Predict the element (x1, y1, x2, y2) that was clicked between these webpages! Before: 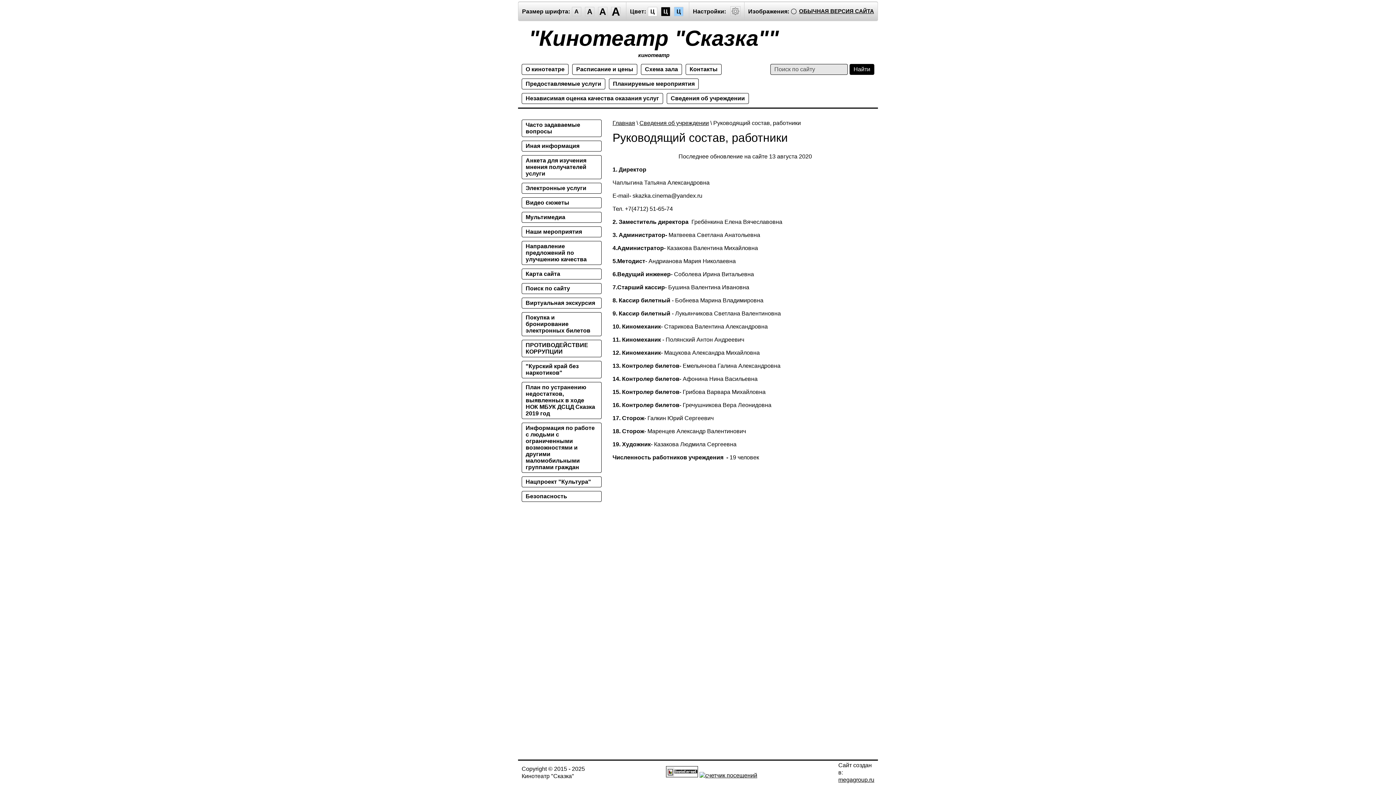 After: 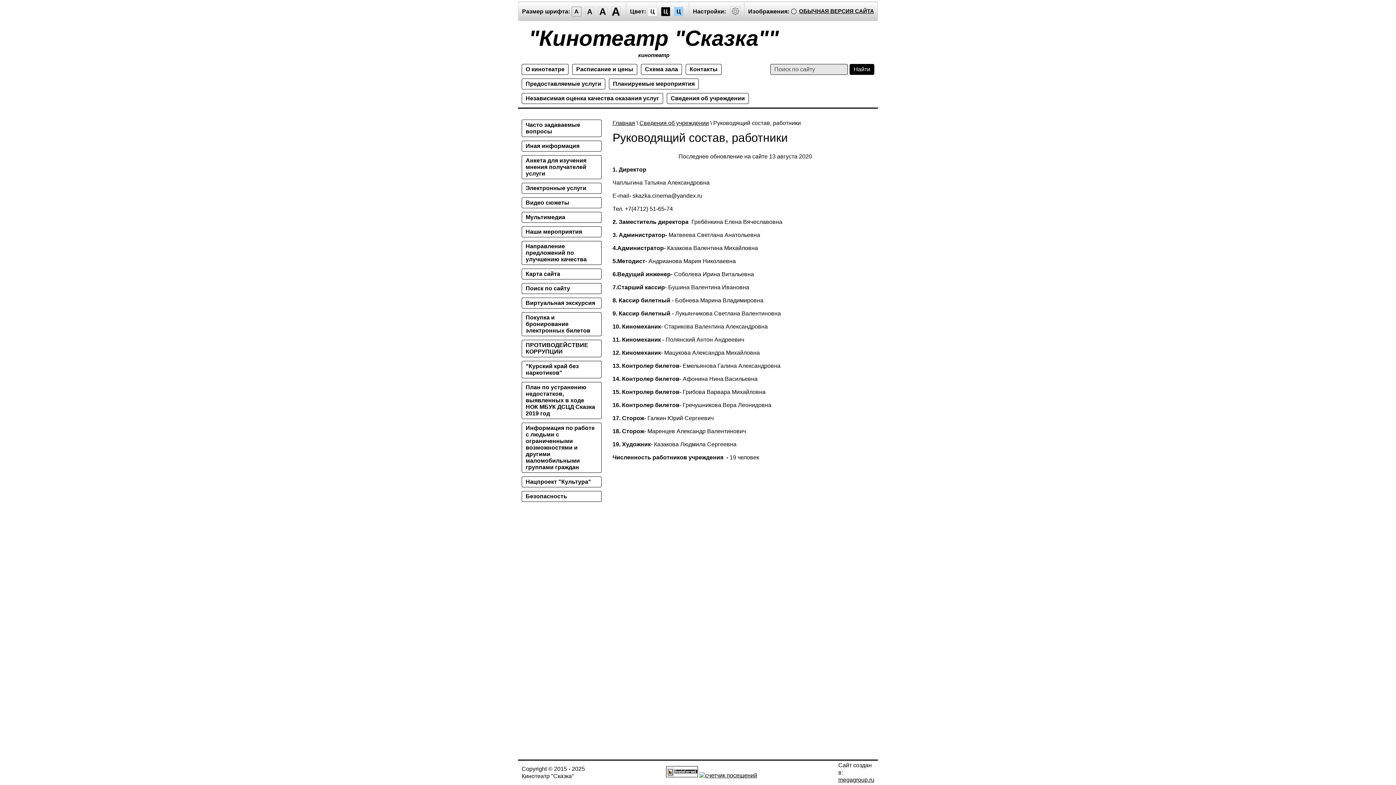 Action: label: A bbox: (572, 6, 581, 16)